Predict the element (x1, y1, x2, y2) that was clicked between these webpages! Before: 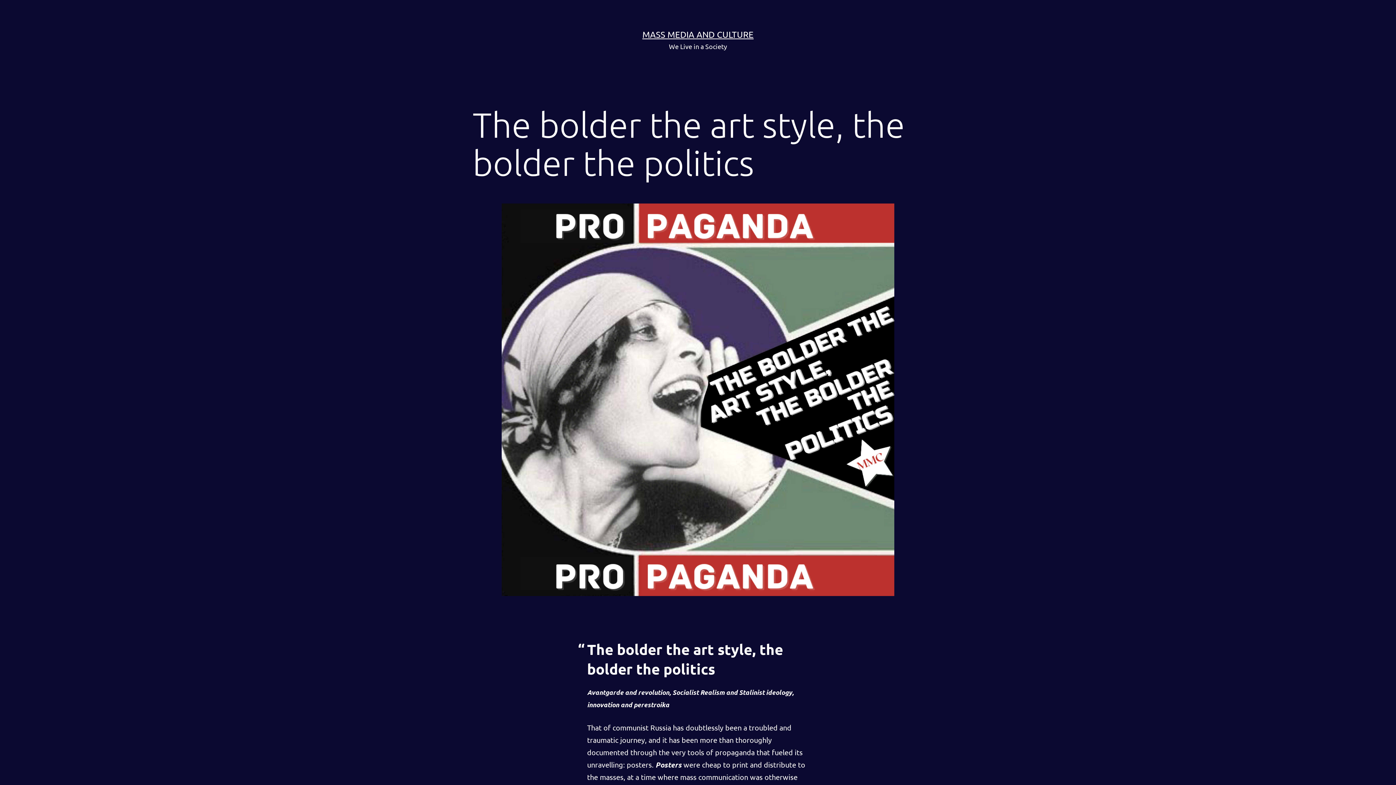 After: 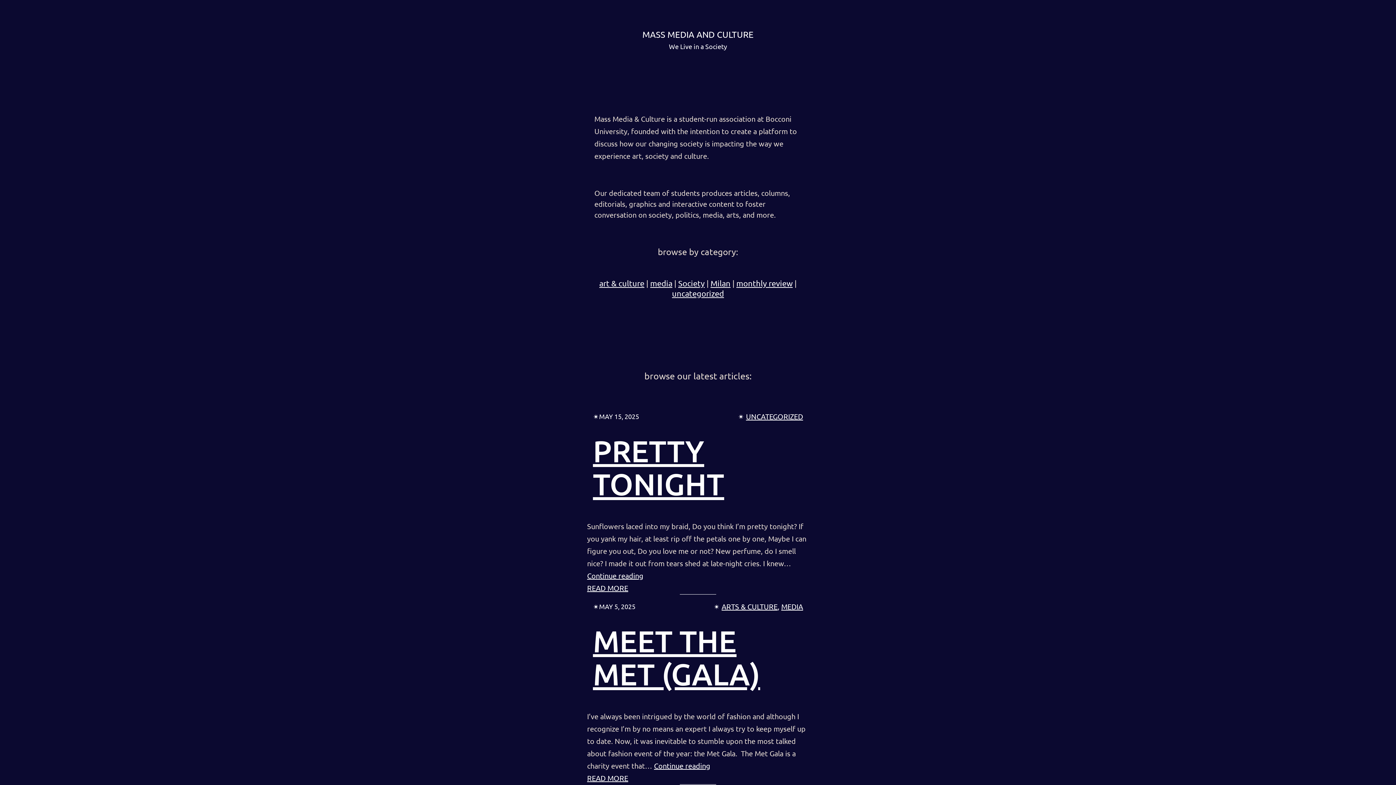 Action: label: MASS MEDIA AND CULTURE bbox: (642, 29, 753, 39)